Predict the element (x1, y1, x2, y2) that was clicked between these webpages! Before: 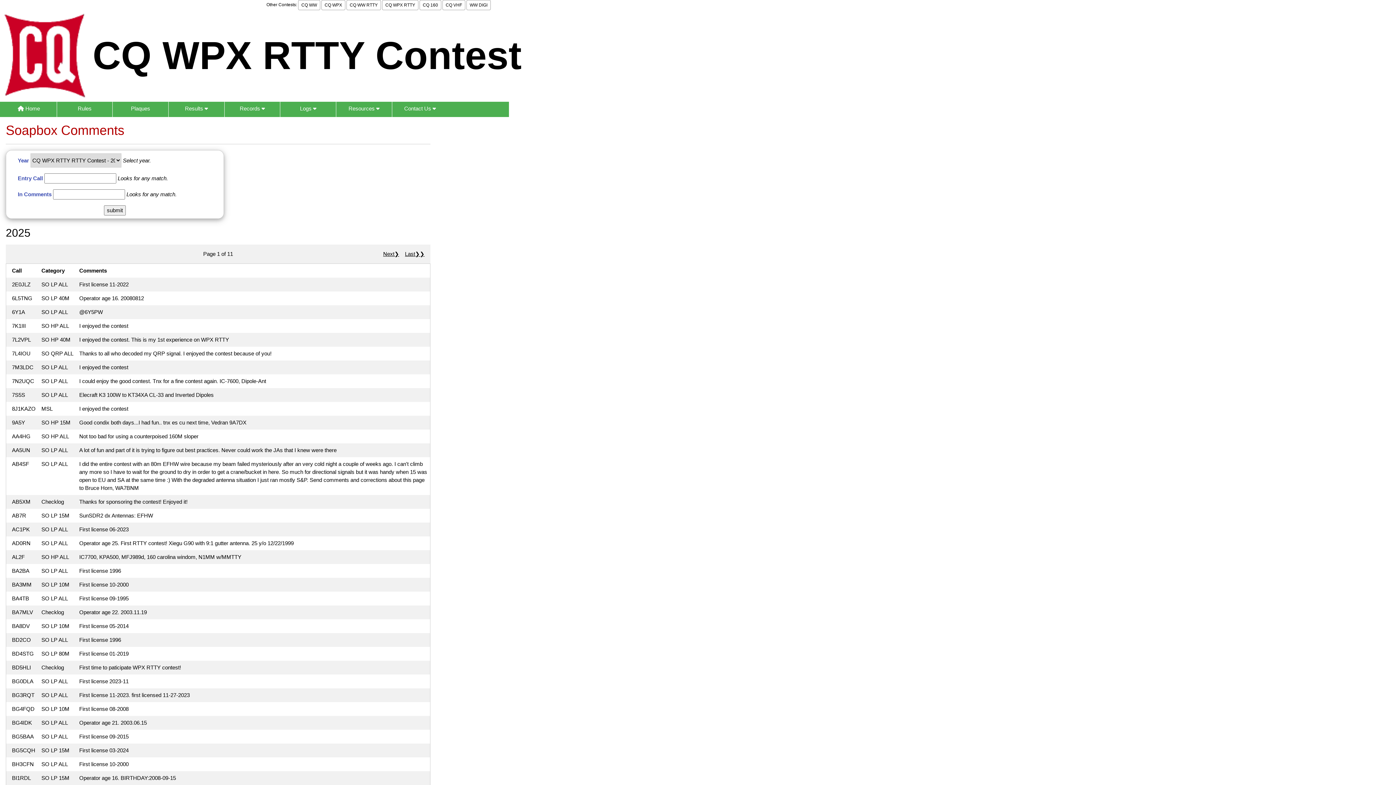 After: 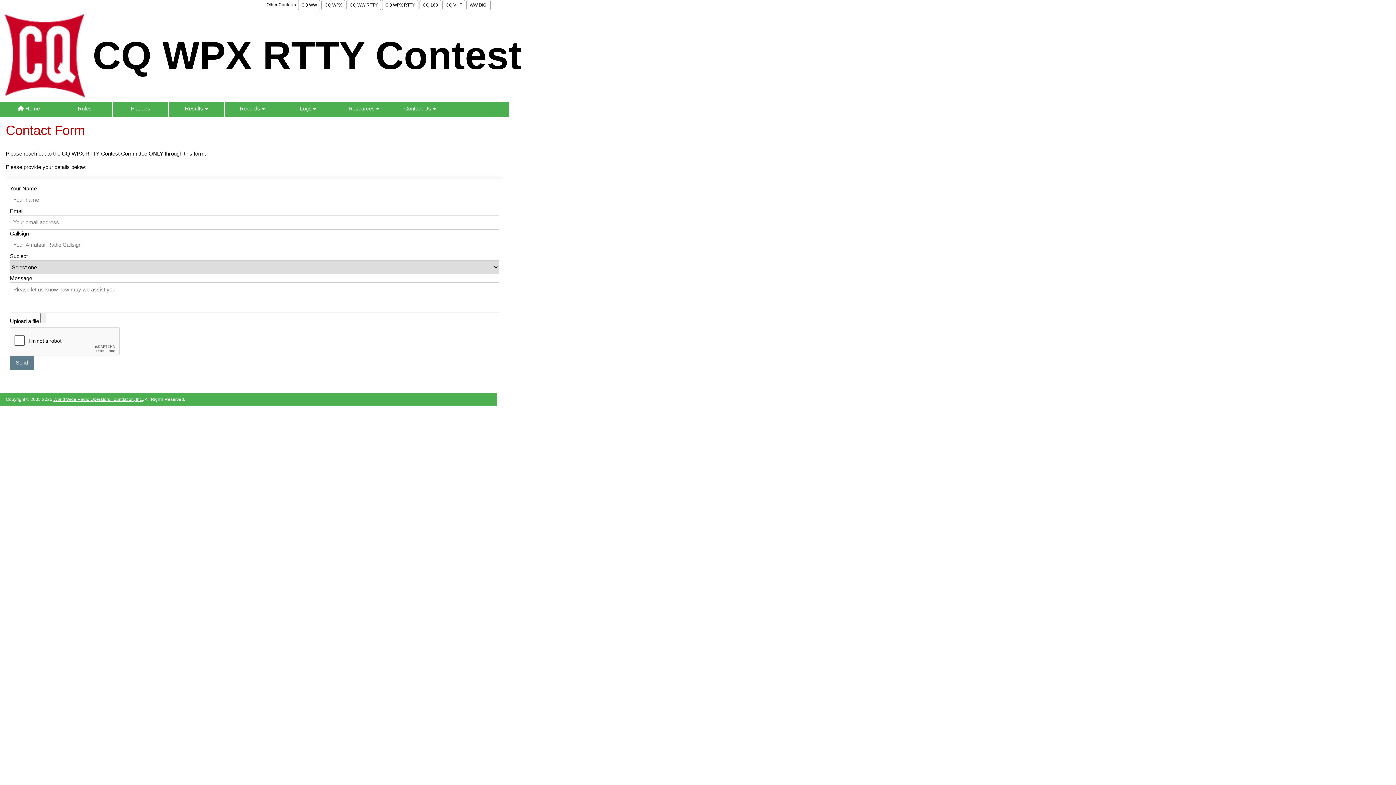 Action: bbox: (392, 101, 448, 116) label: Contact Us 